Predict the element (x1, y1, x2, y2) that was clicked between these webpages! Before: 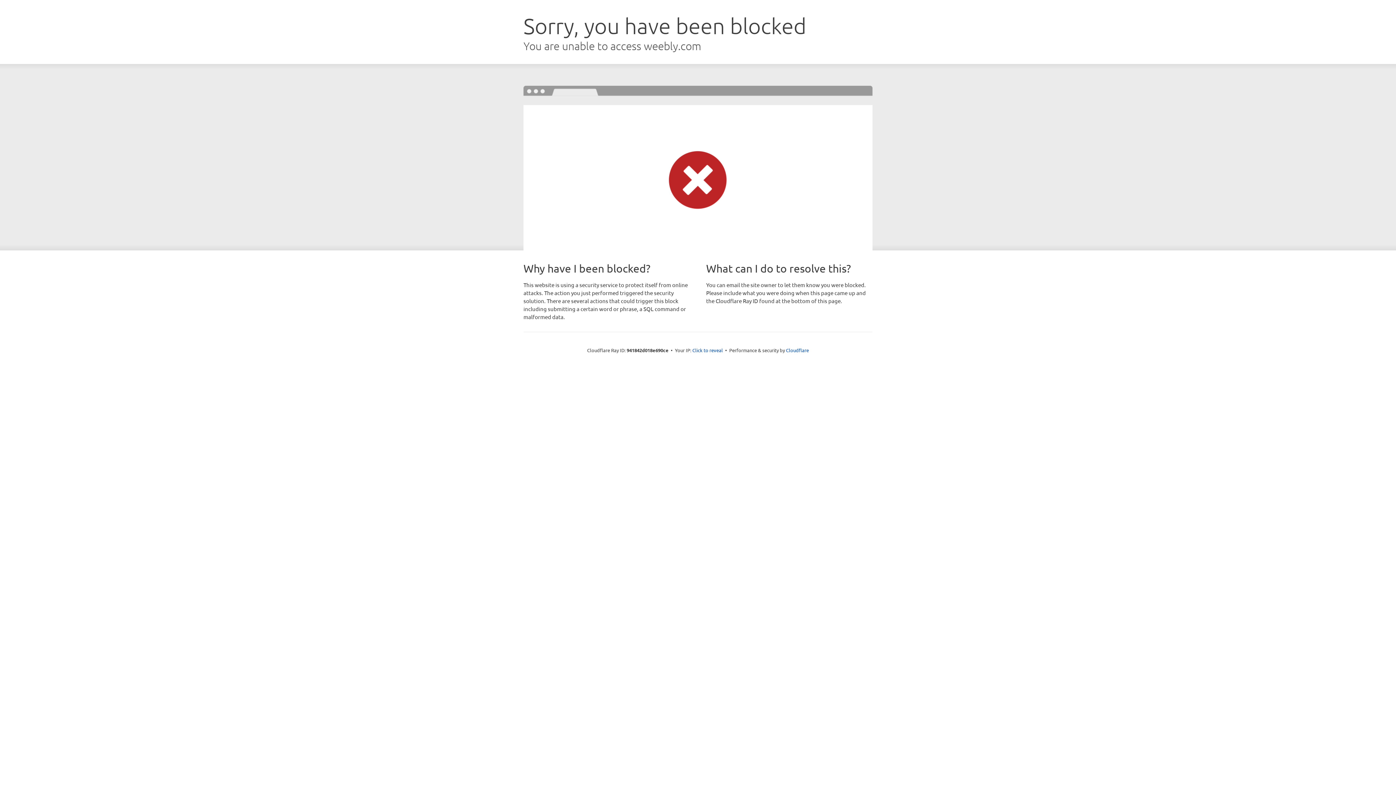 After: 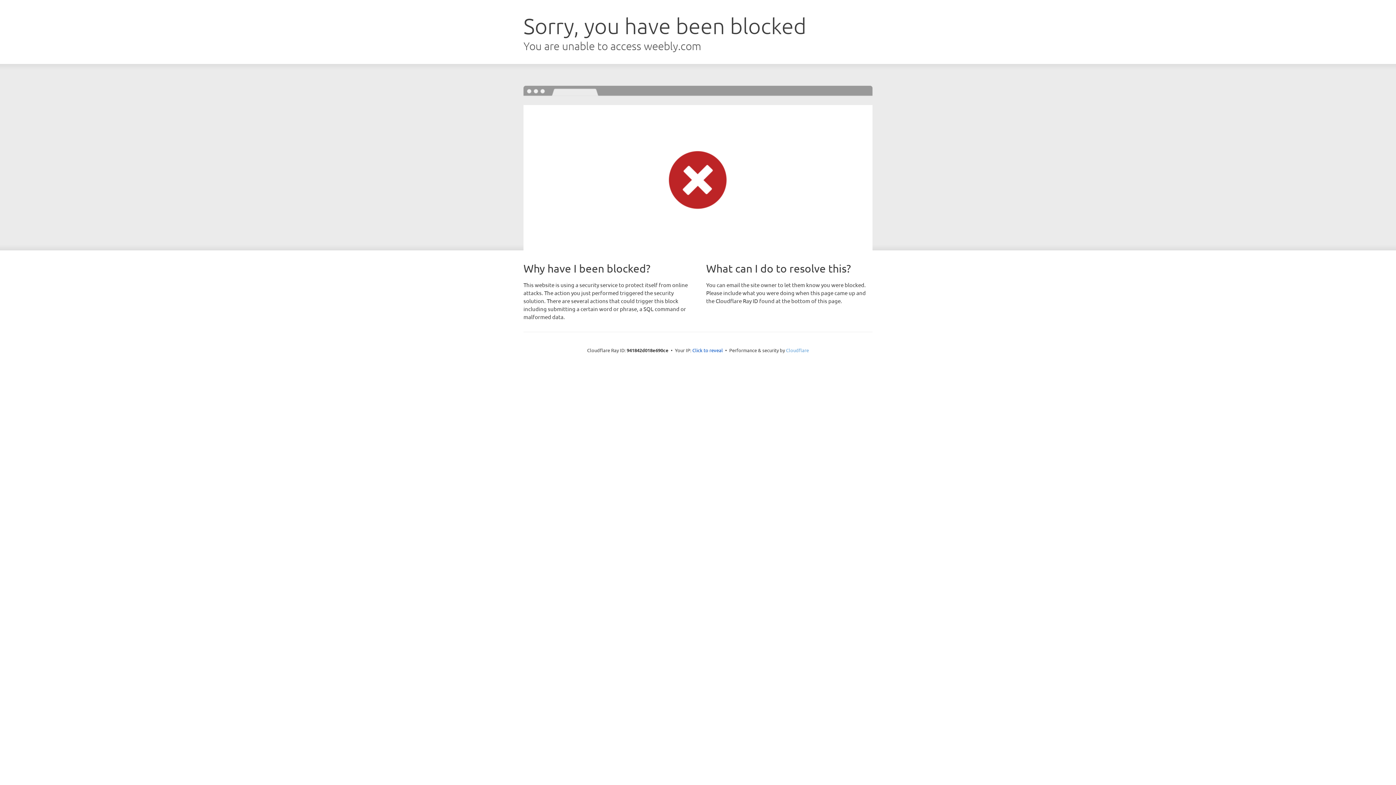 Action: label: Cloudflare bbox: (786, 347, 809, 353)